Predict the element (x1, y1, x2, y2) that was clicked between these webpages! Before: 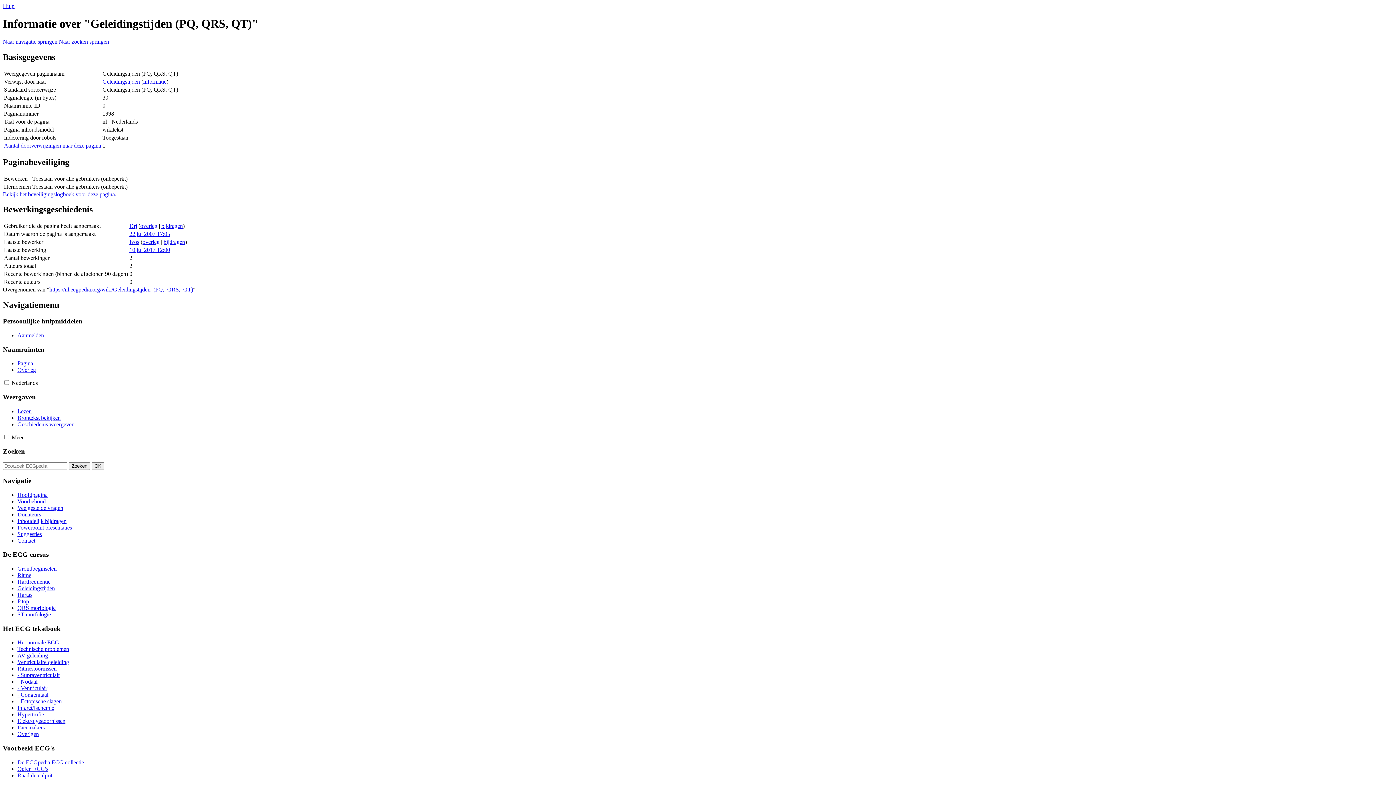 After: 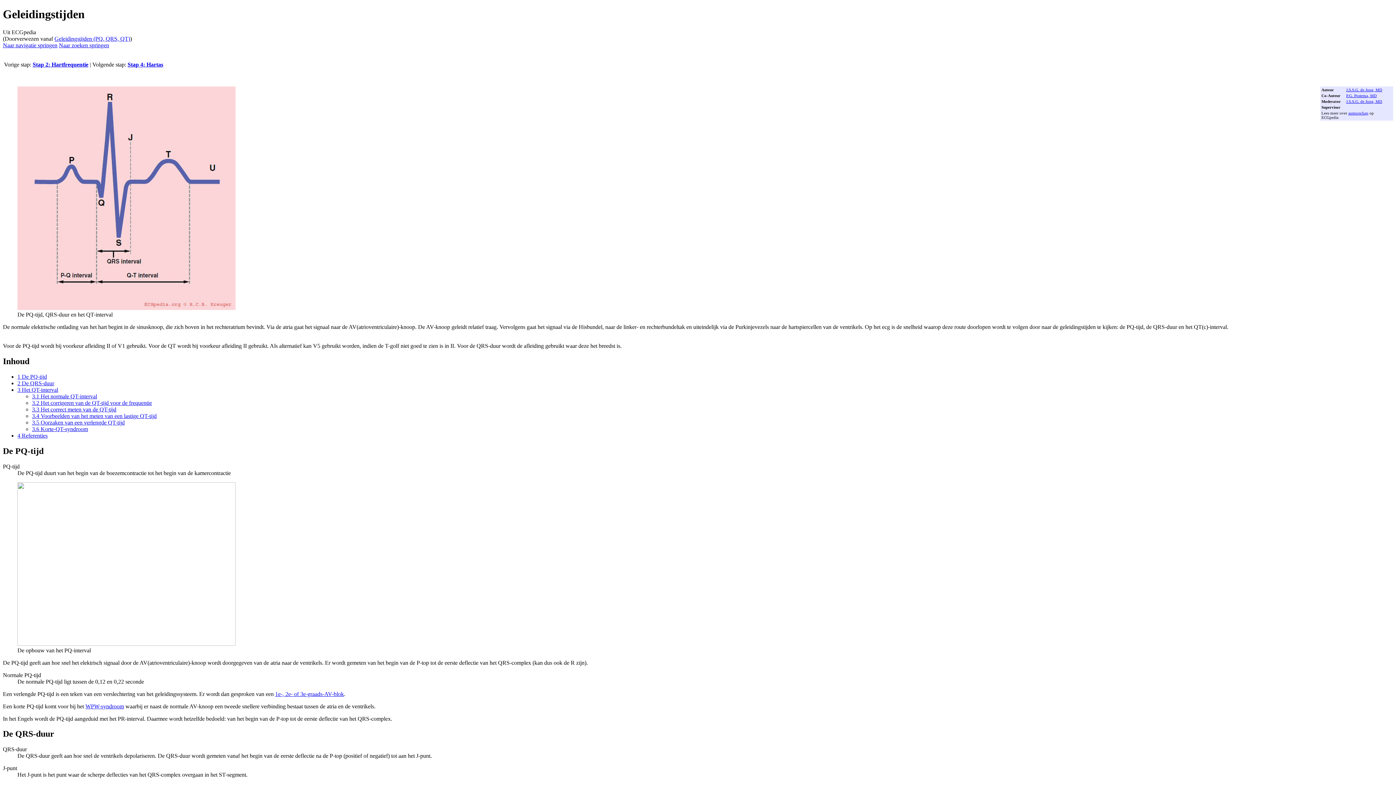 Action: bbox: (17, 360, 33, 366) label: Pagina